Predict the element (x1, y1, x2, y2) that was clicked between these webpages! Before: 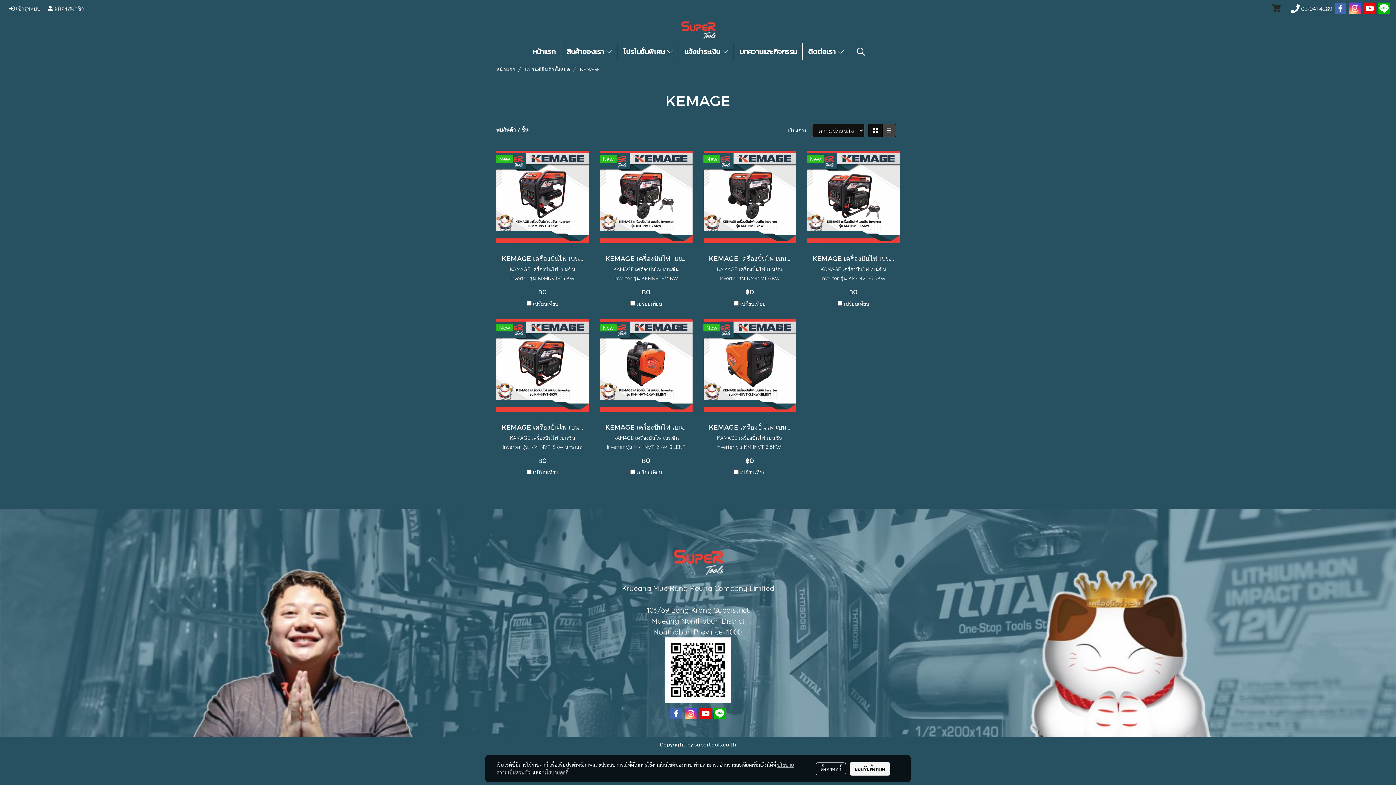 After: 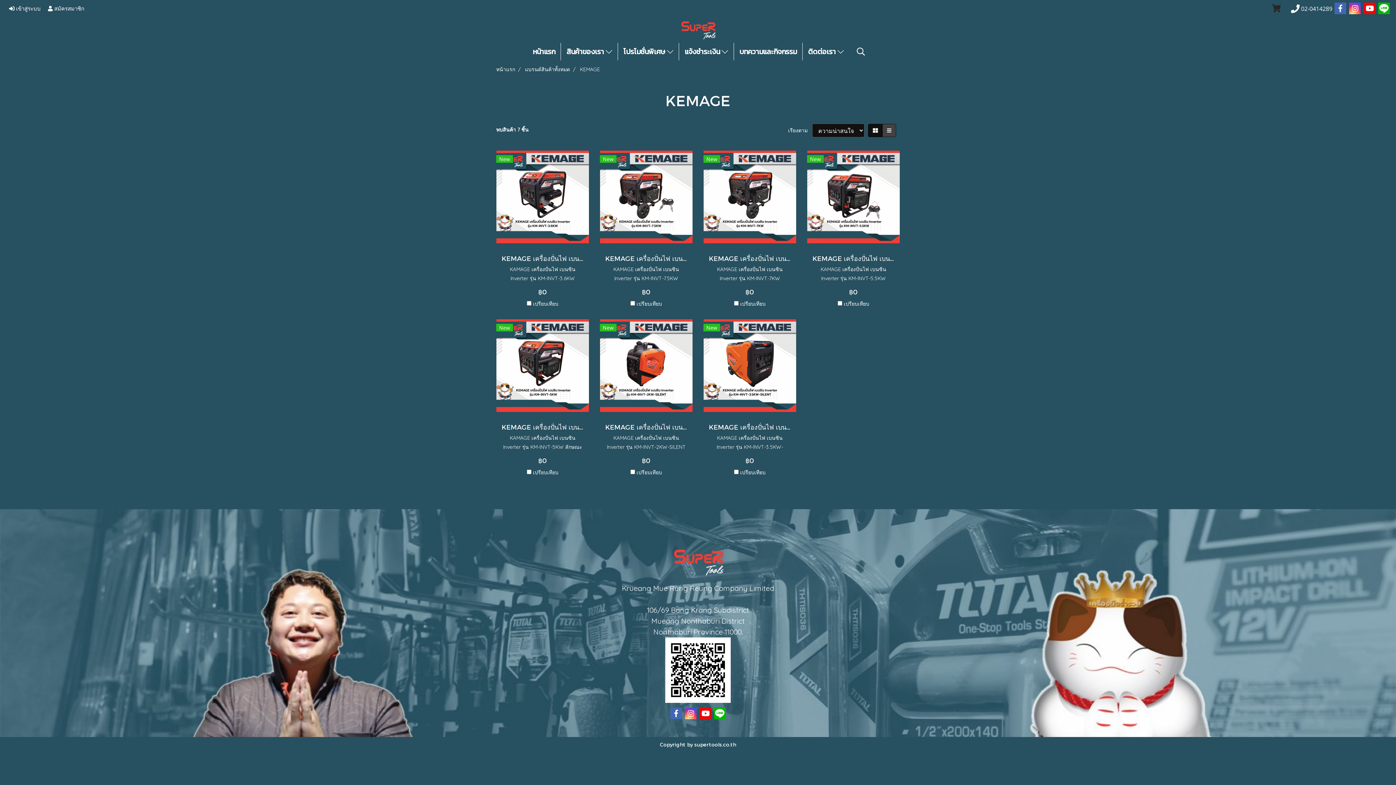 Action: label: ยอมรับทั้งหมด bbox: (849, 762, 890, 775)